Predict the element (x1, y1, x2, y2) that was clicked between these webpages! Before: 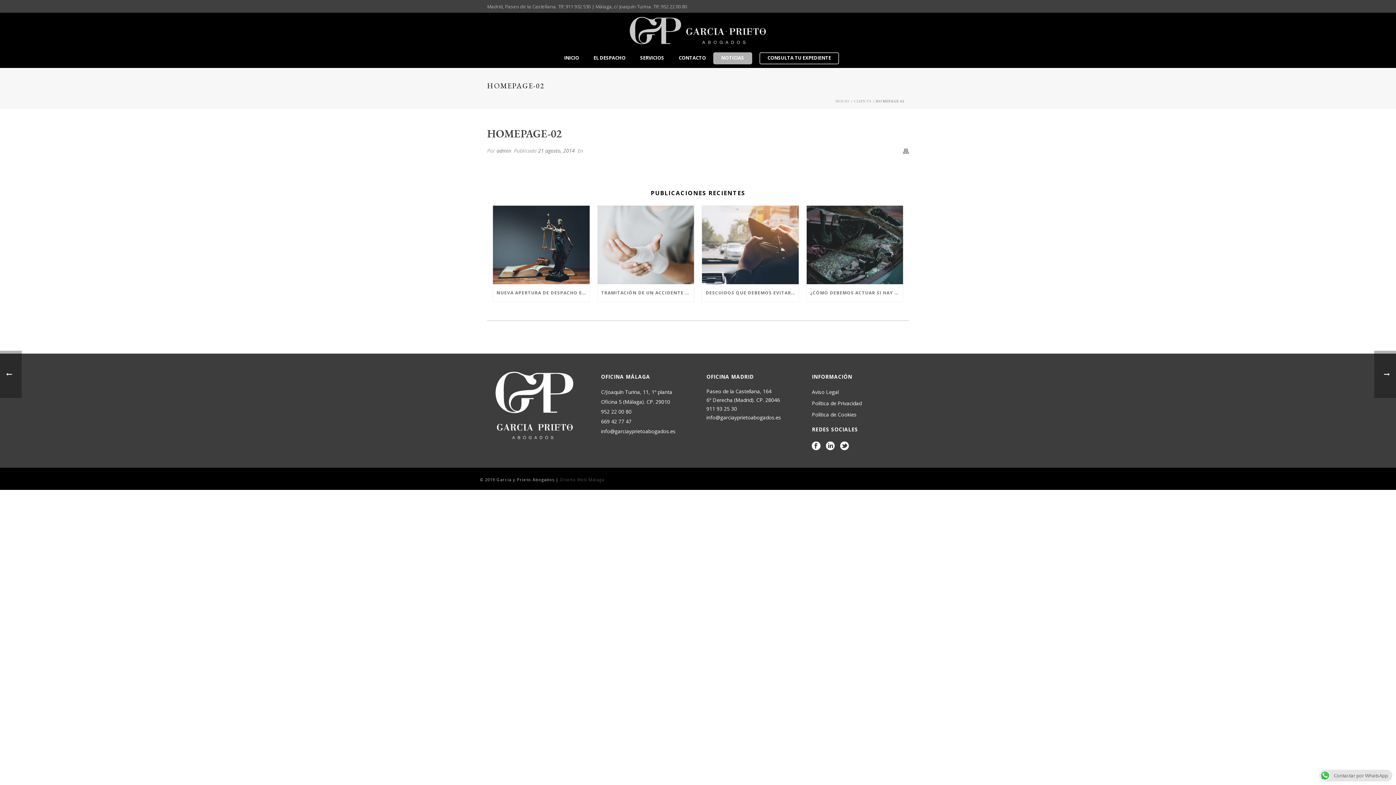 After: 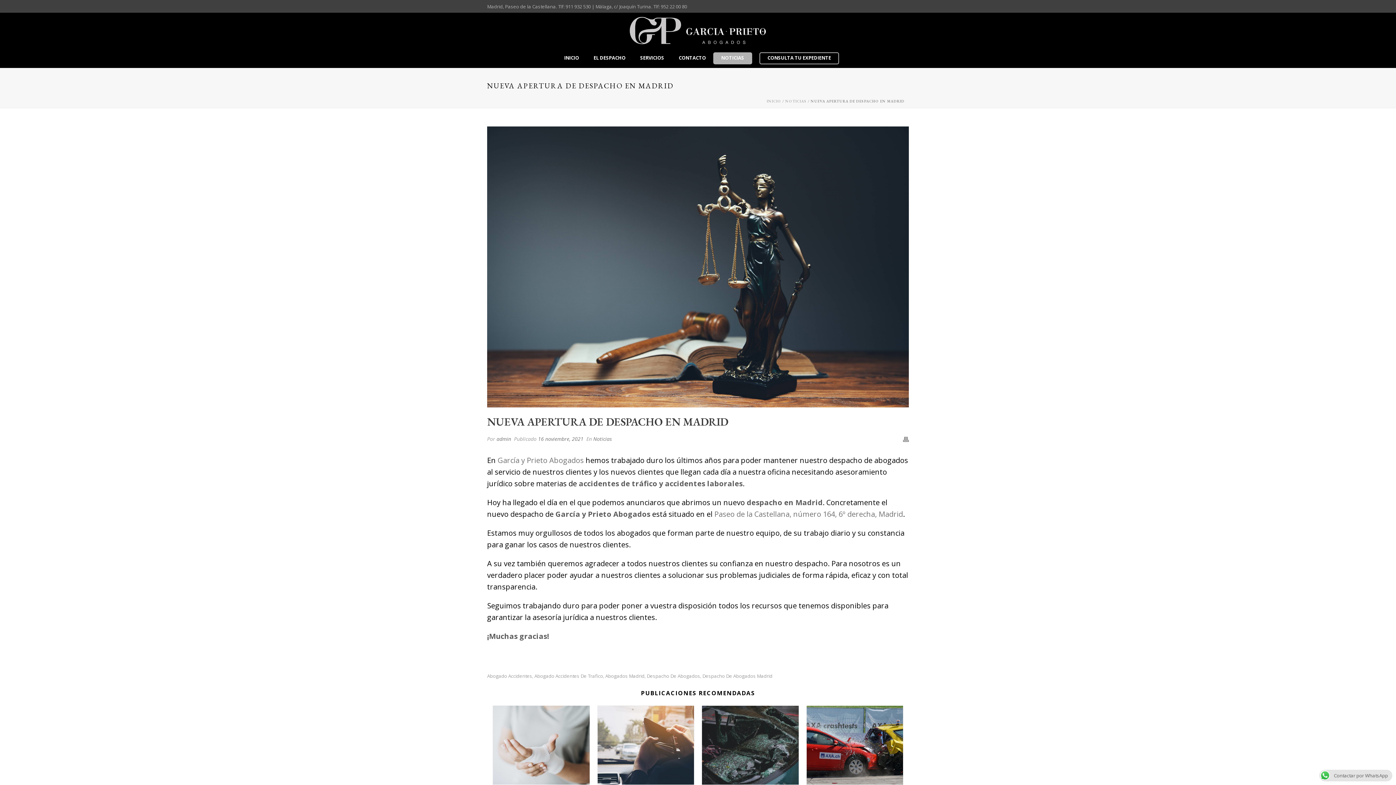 Action: bbox: (493, 205, 589, 284)